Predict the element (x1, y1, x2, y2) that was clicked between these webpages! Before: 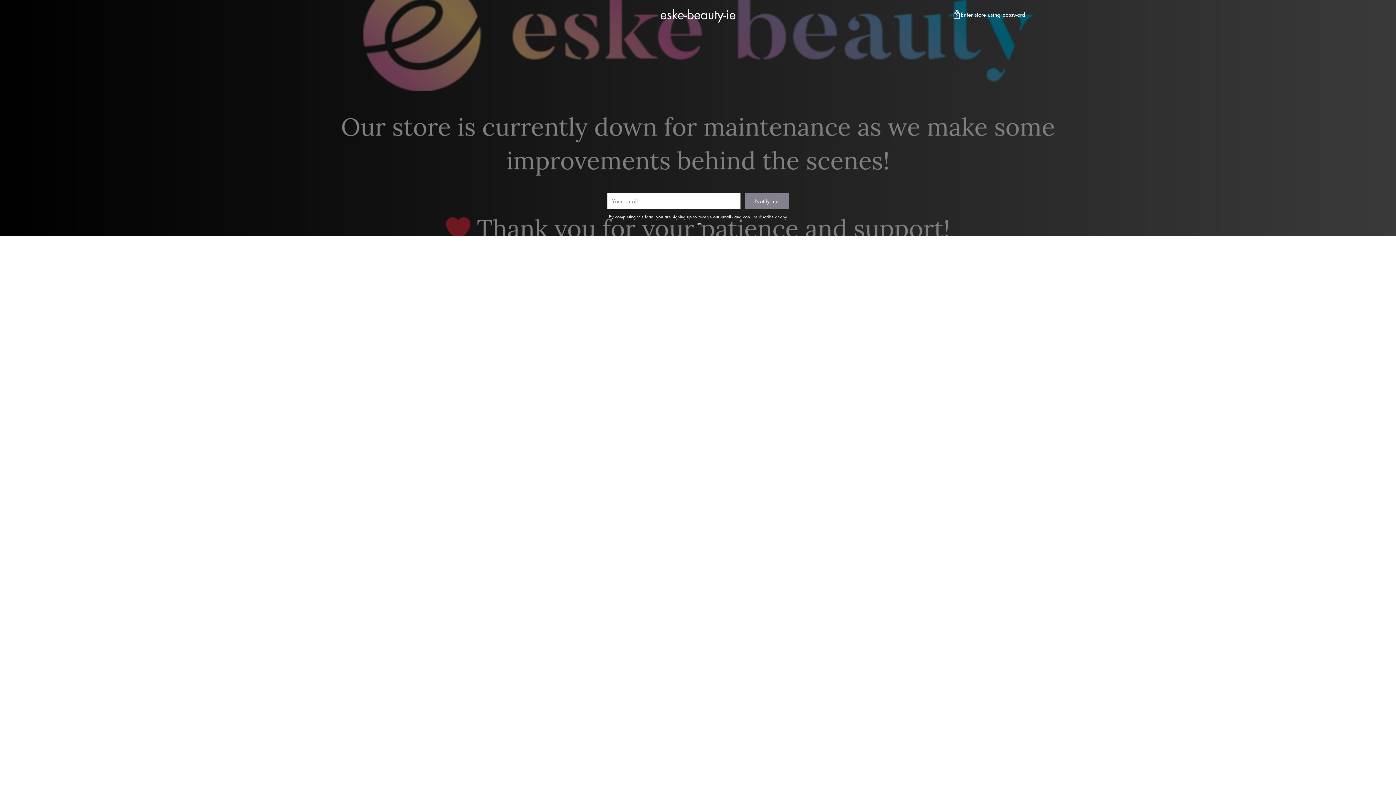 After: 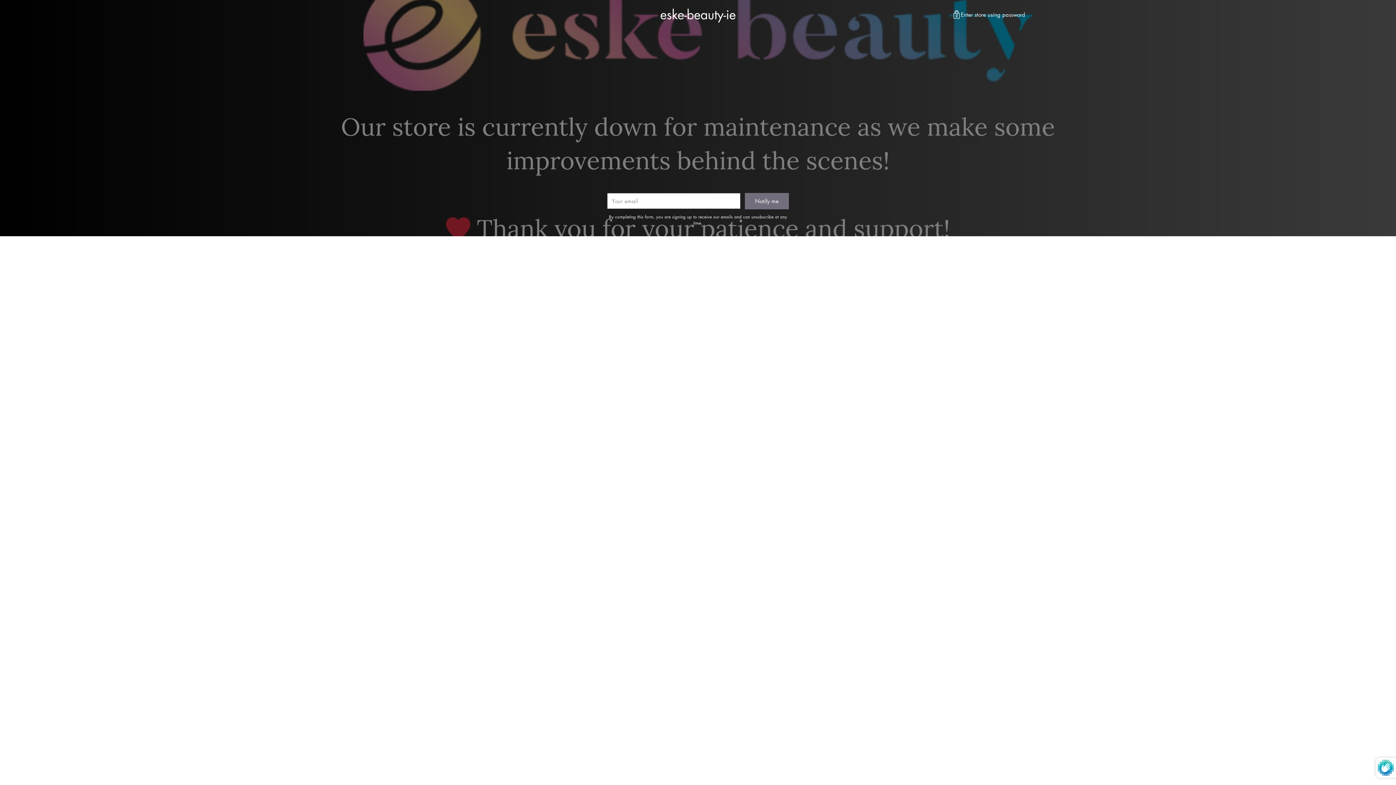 Action: bbox: (745, 193, 789, 209) label: Notify me